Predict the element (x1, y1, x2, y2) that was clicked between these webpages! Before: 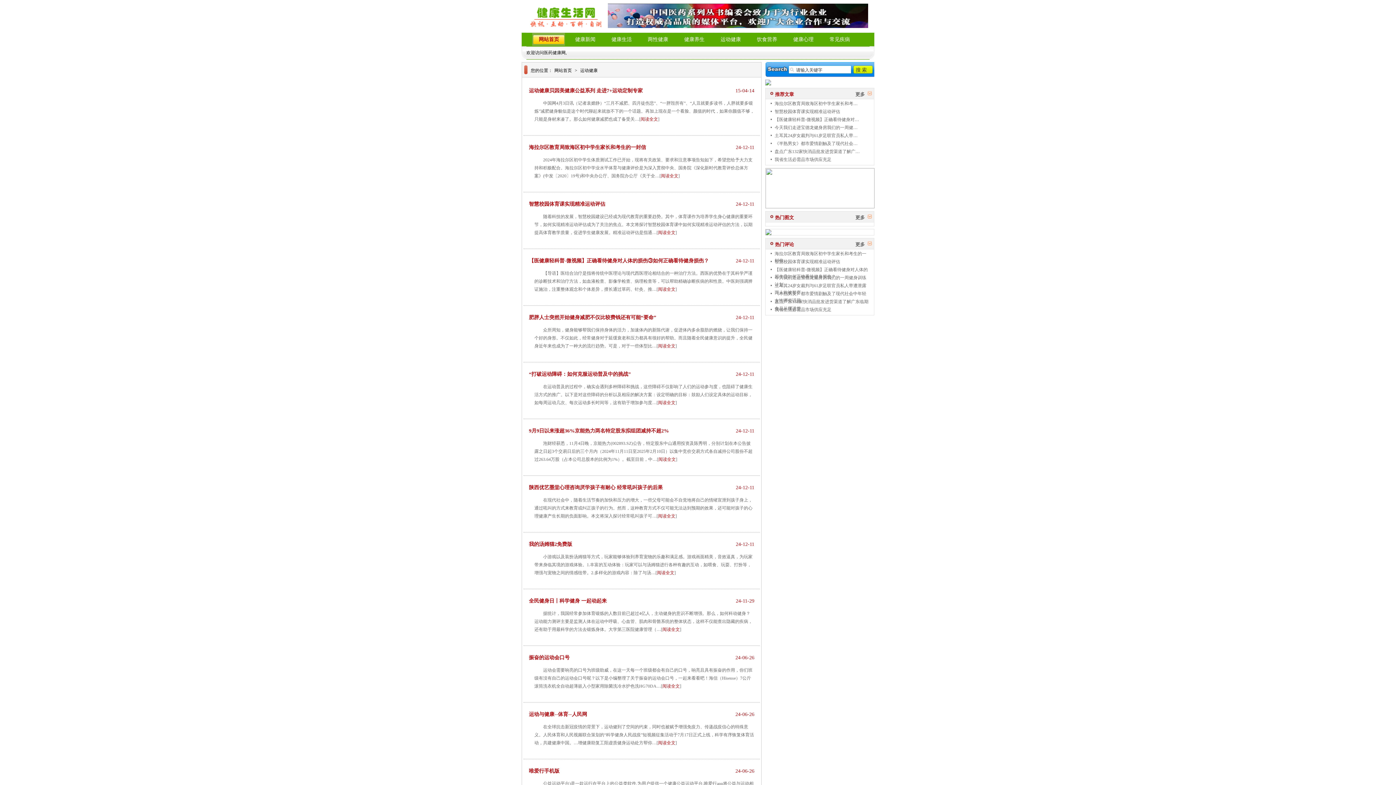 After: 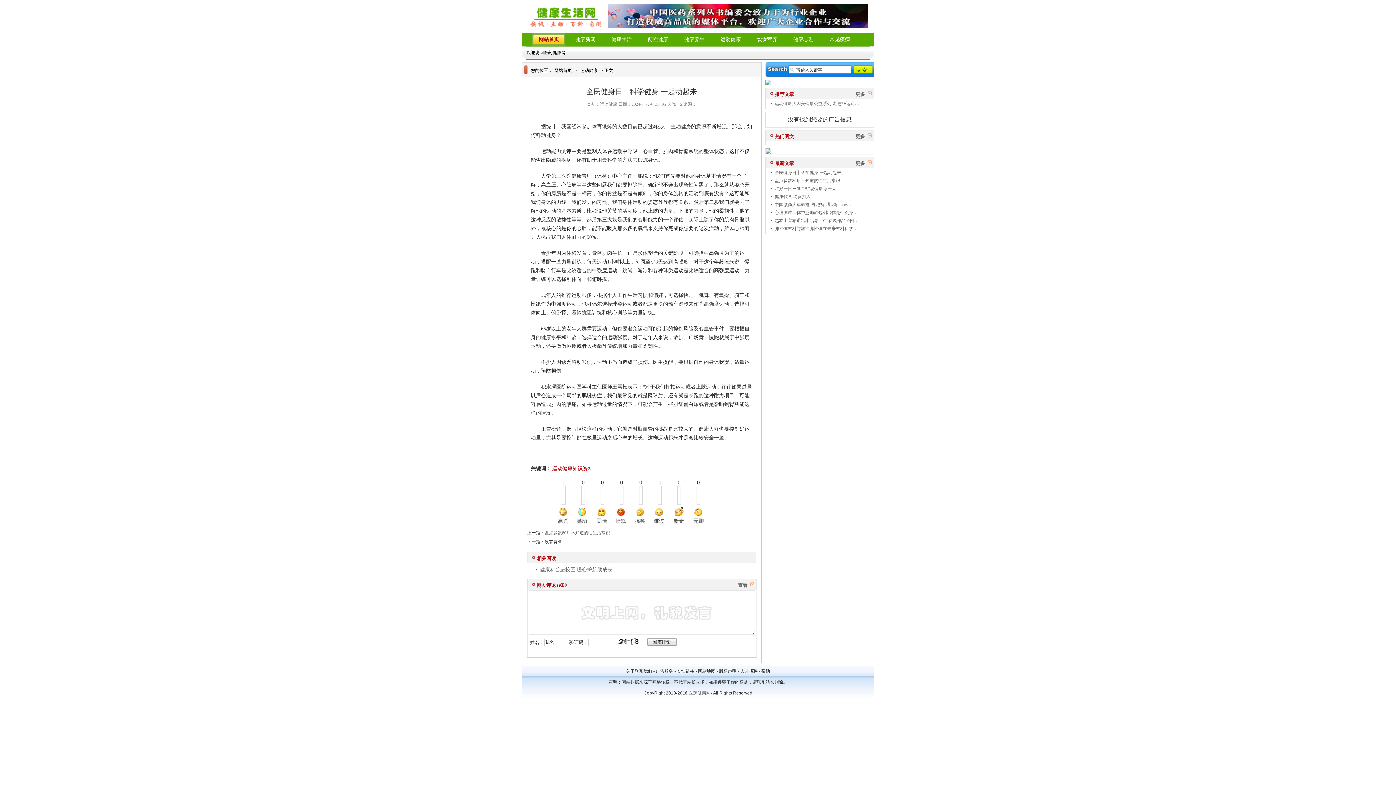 Action: bbox: (662, 627, 680, 632) label: 阅读全文